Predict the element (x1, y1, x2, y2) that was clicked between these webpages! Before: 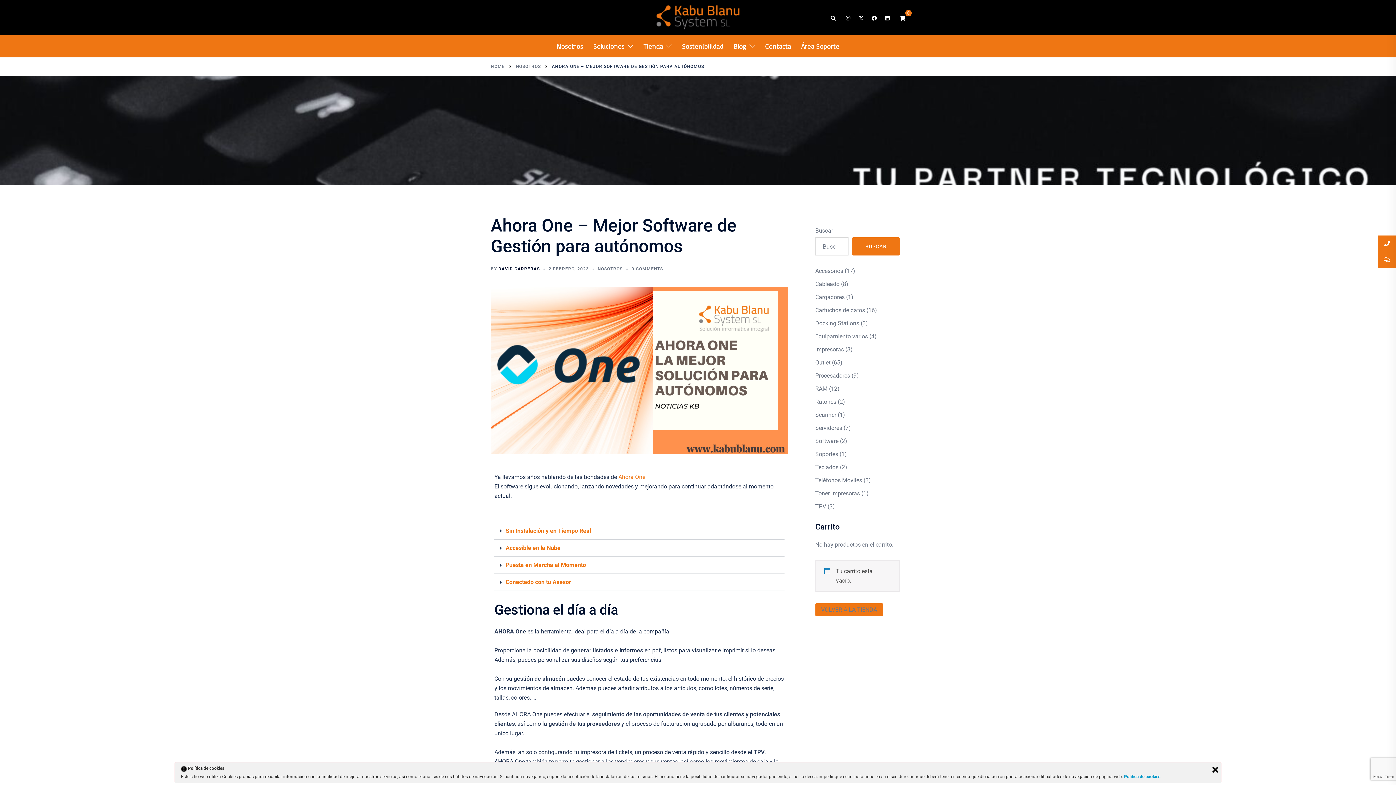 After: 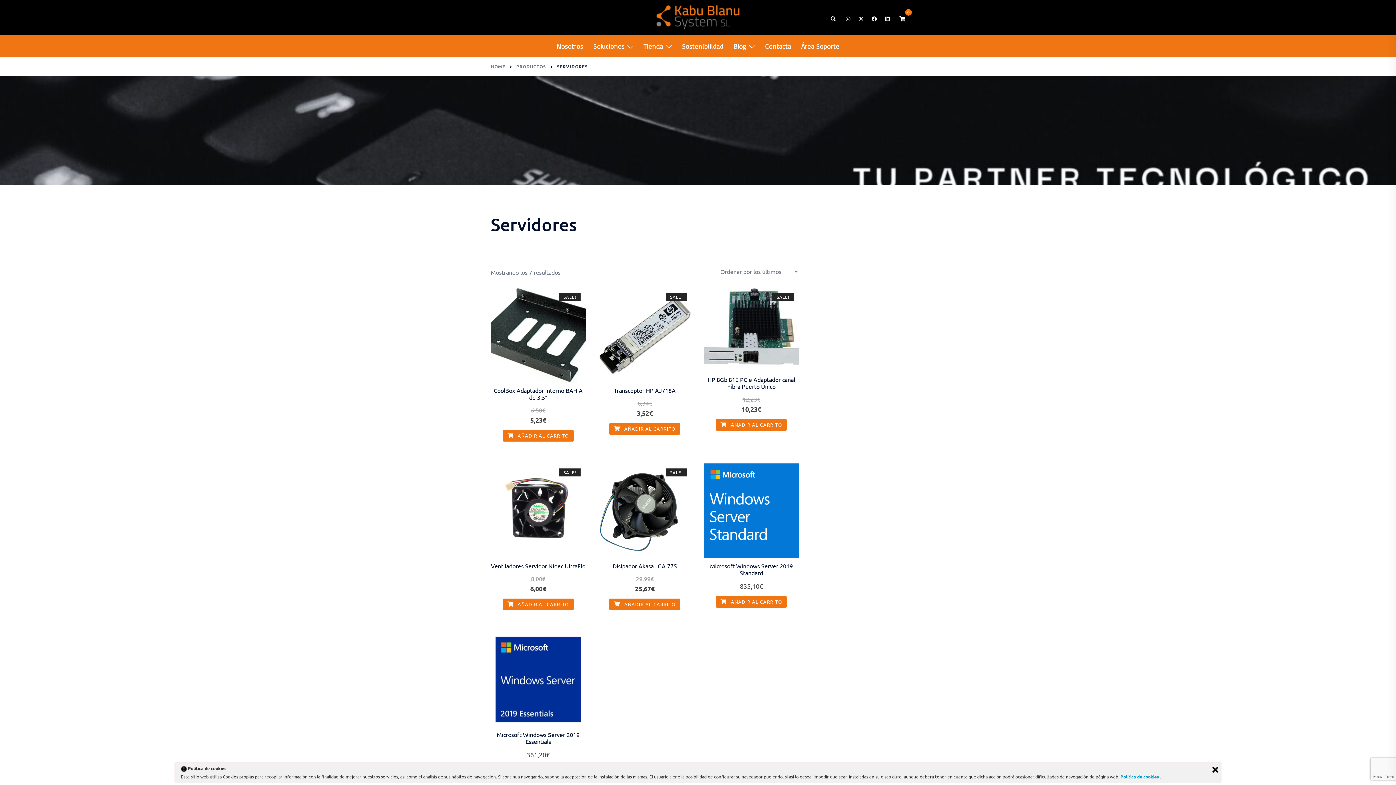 Action: label: Servidores bbox: (815, 424, 842, 431)